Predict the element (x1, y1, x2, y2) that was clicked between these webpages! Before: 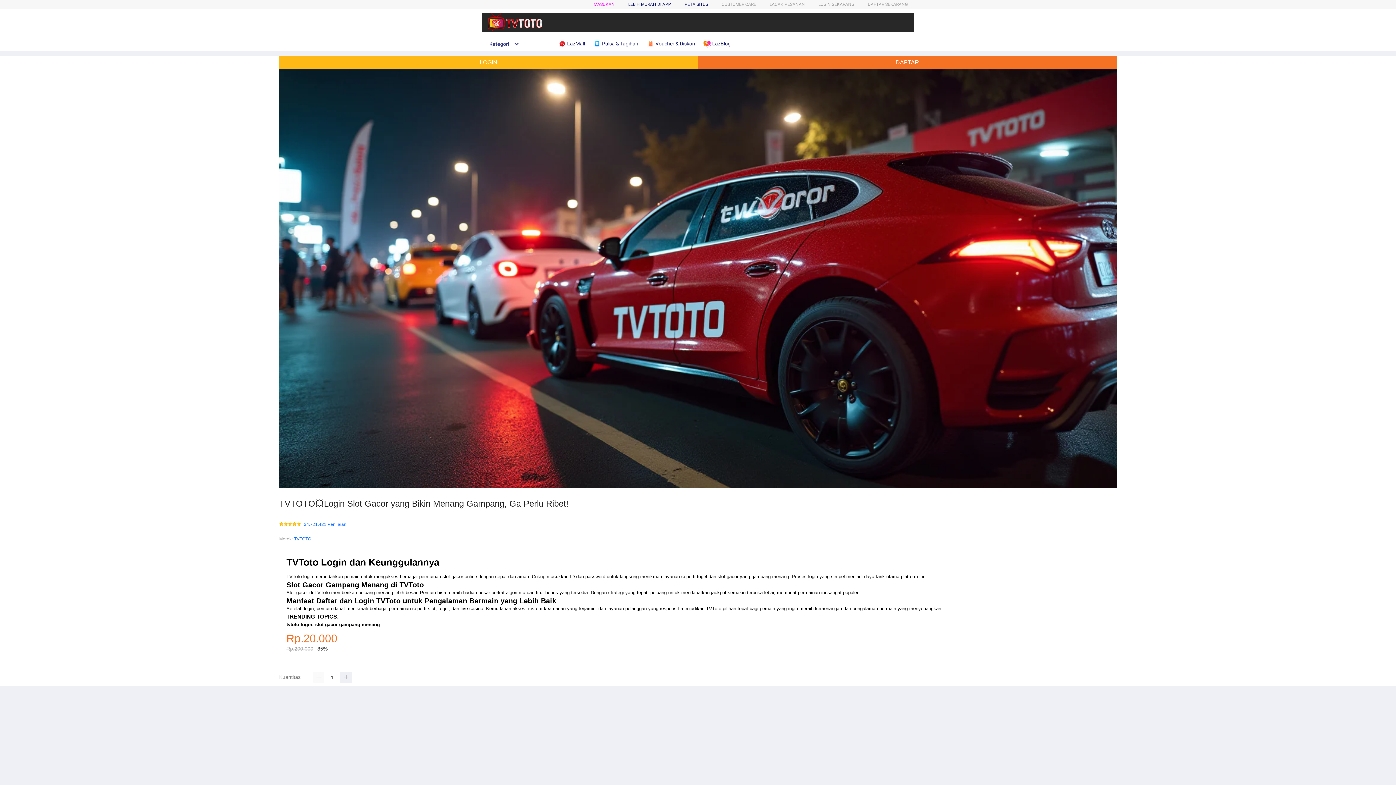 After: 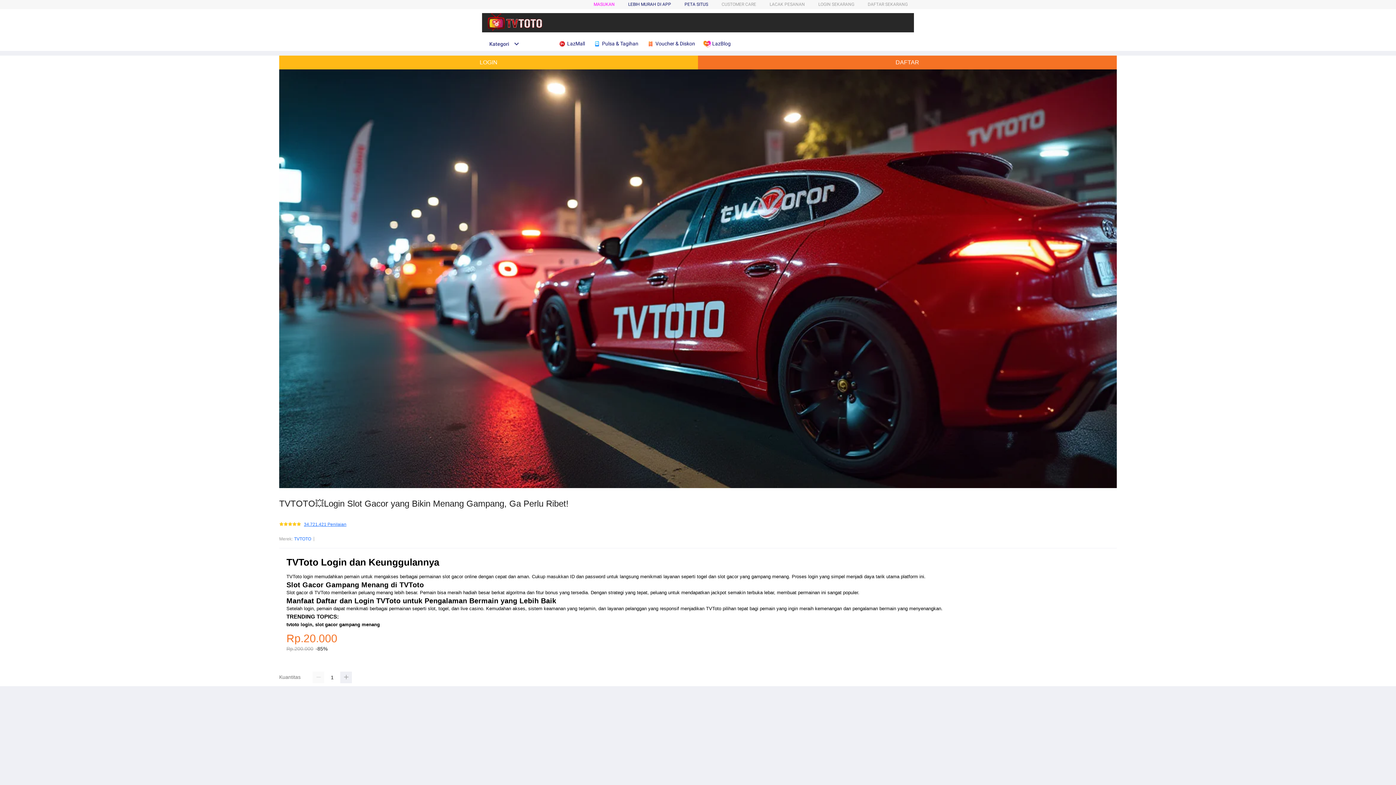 Action: label: 34.721.421 Penilaian bbox: (304, 522, 346, 527)